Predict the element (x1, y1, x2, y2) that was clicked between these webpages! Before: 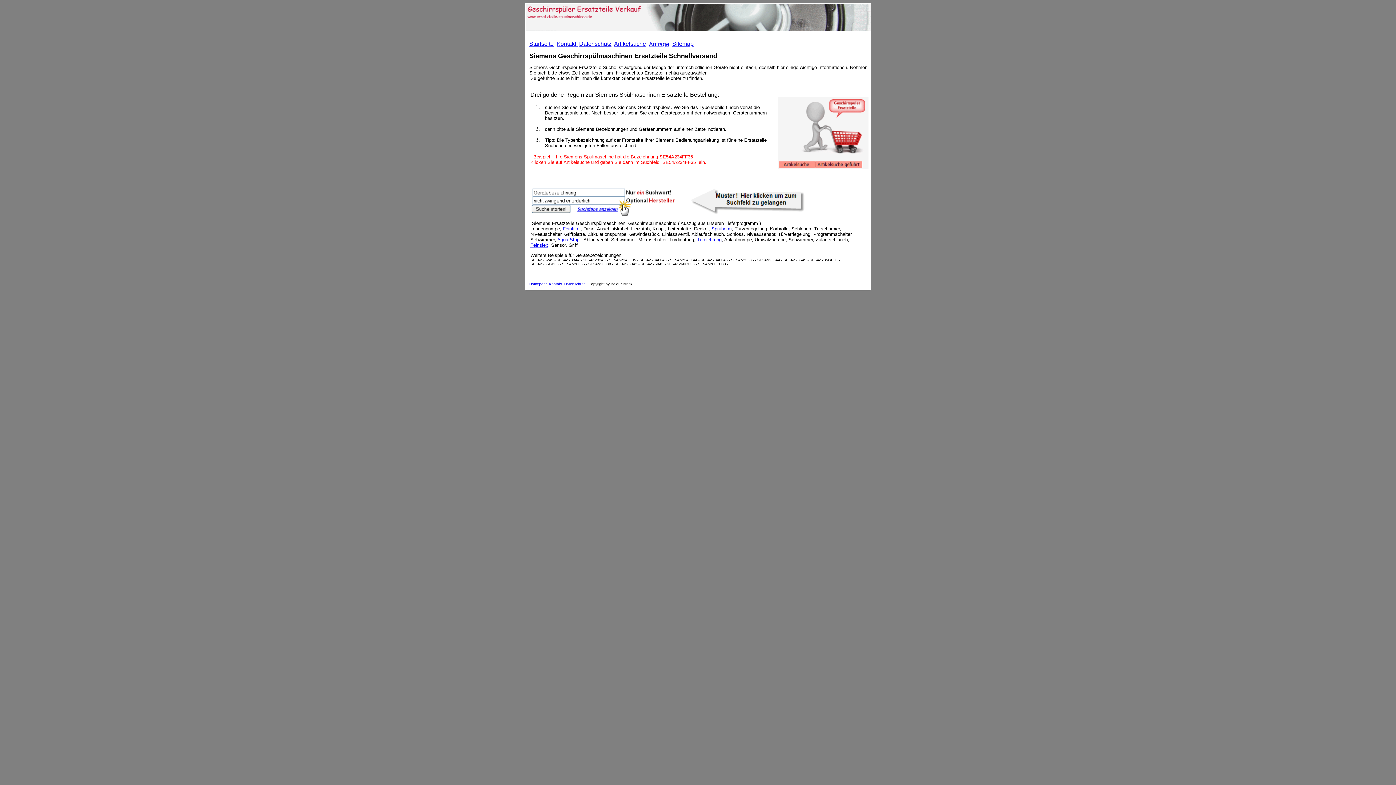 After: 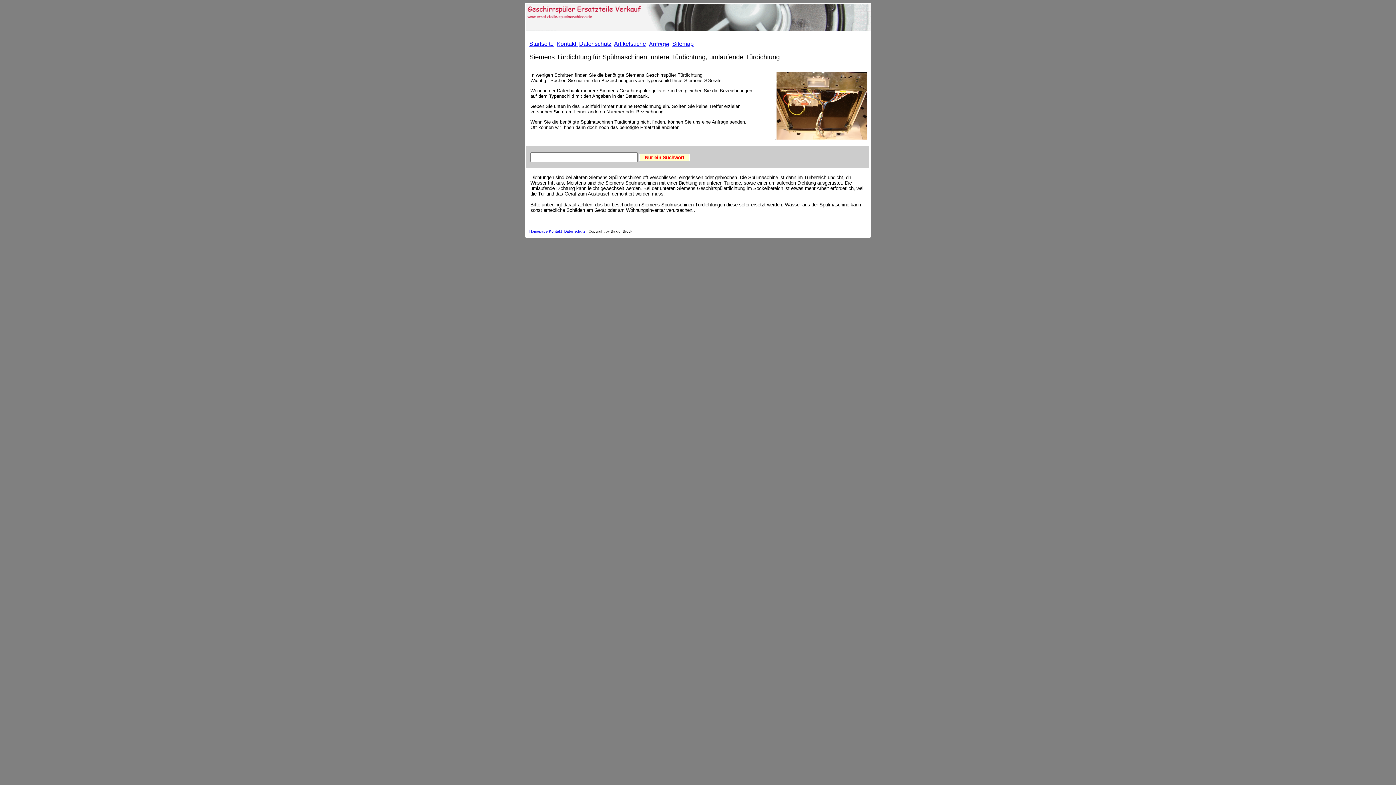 Action: label: Türdichtung bbox: (697, 237, 721, 242)